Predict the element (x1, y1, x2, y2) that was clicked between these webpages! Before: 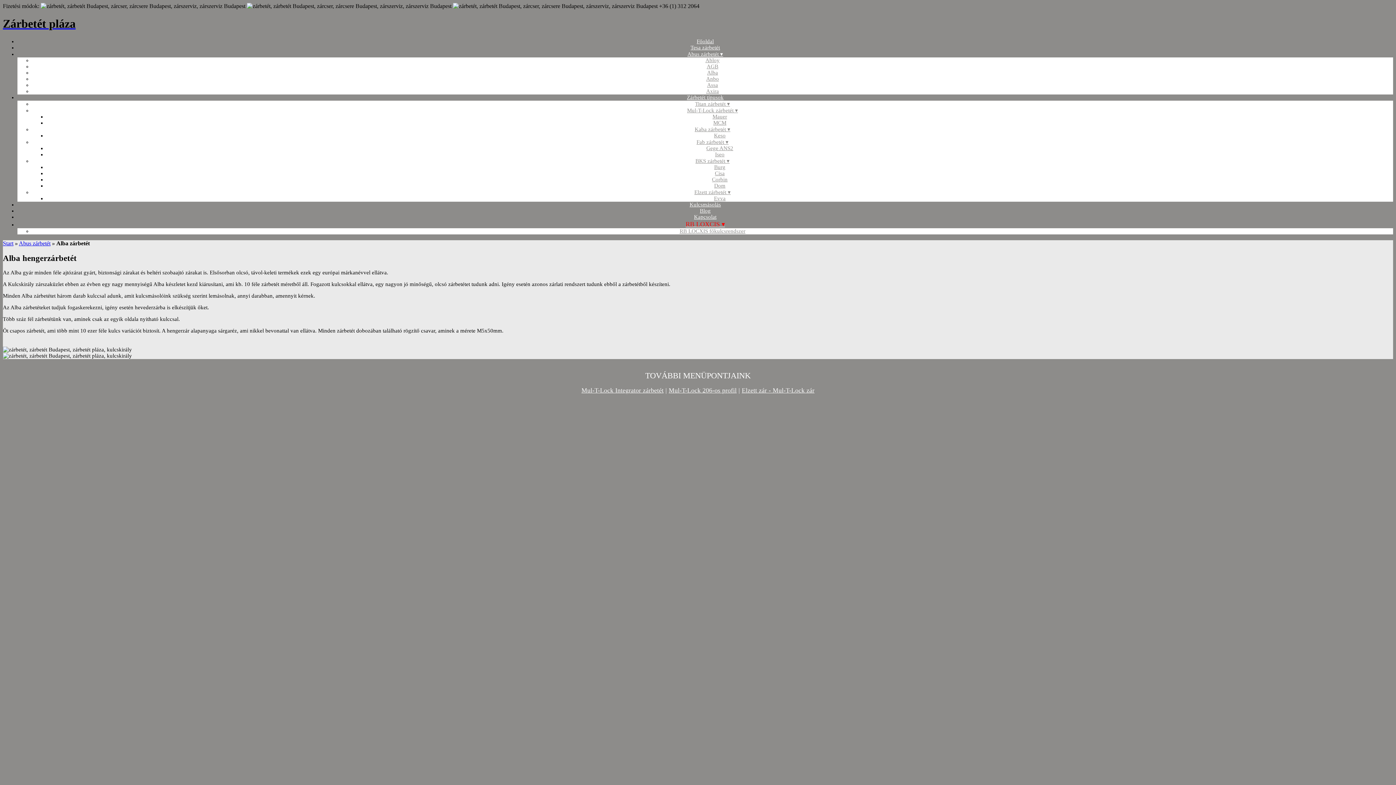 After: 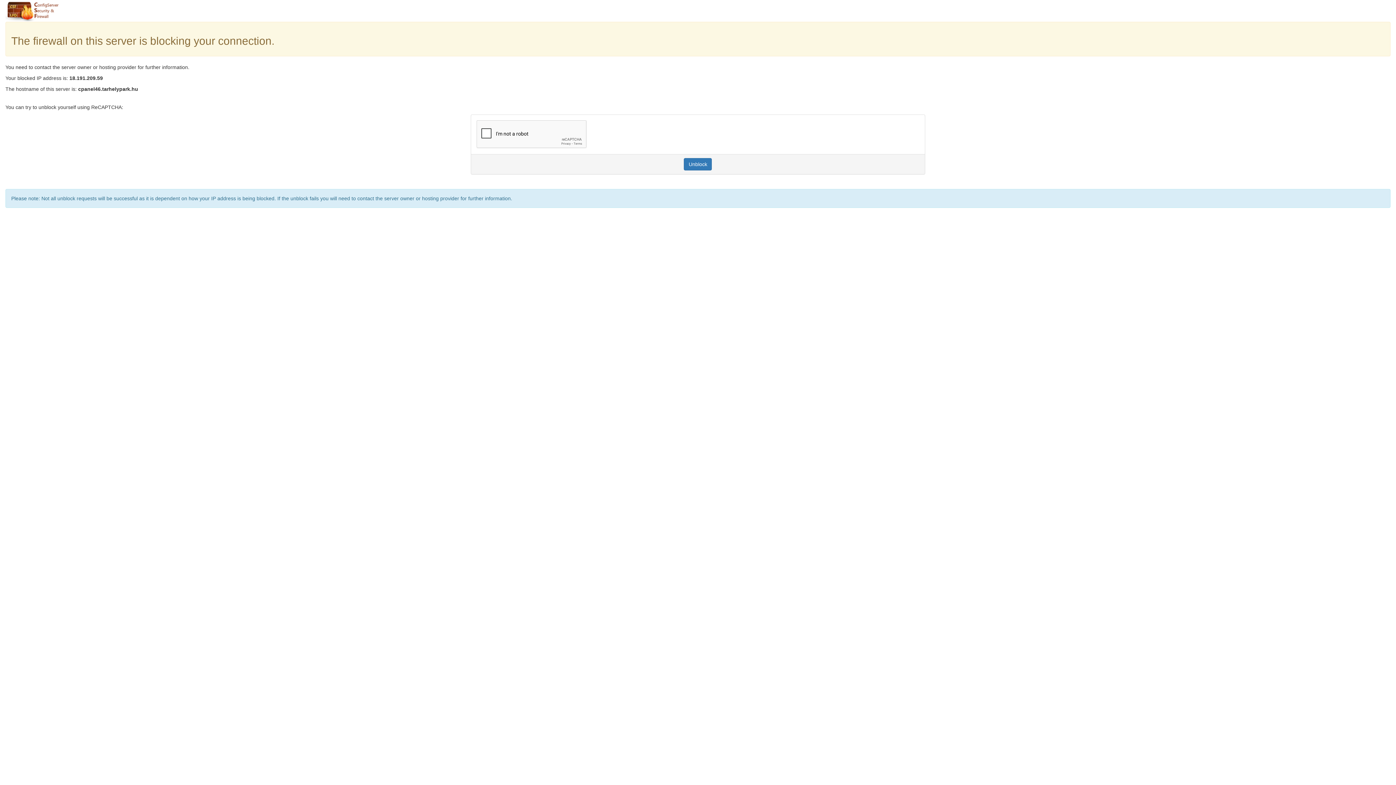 Action: bbox: (706, 132, 733, 138) label: Keso